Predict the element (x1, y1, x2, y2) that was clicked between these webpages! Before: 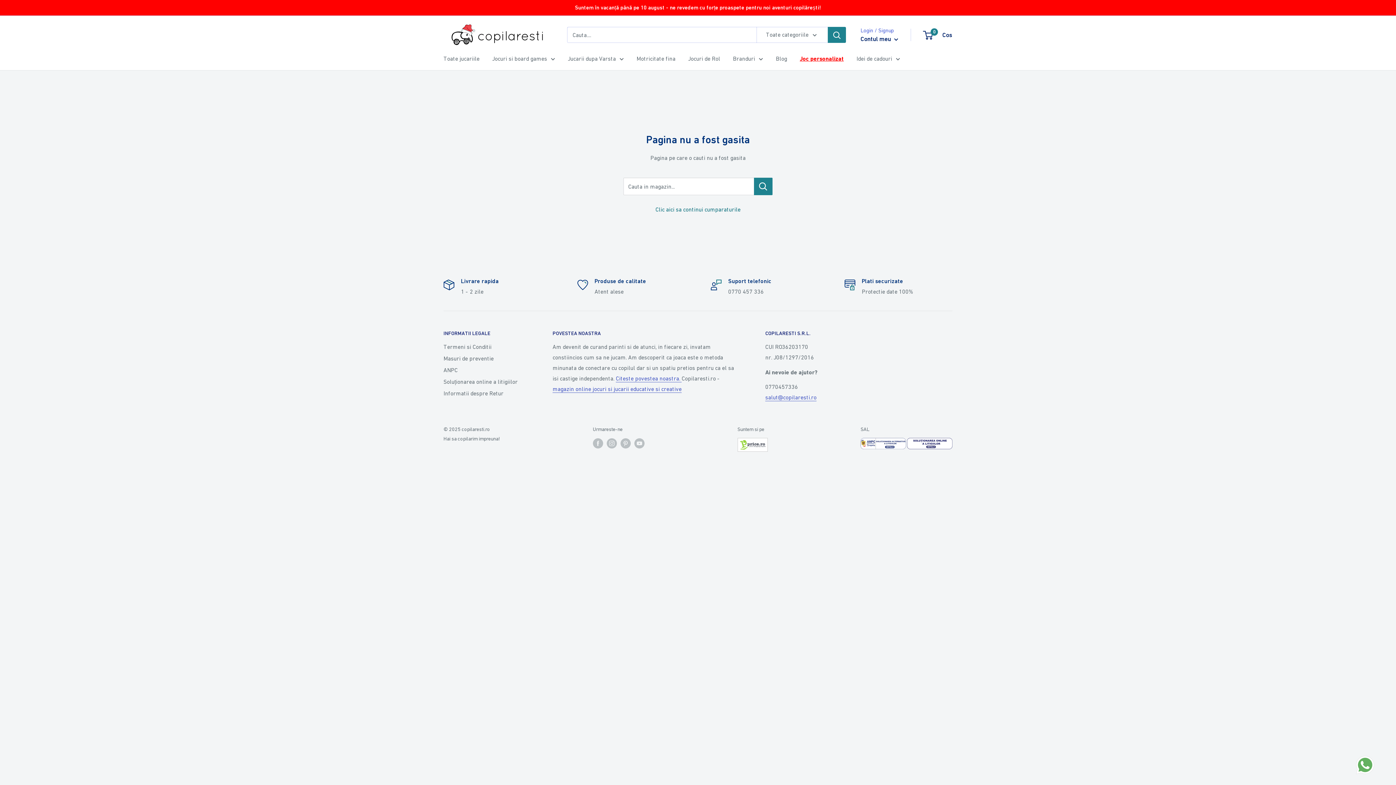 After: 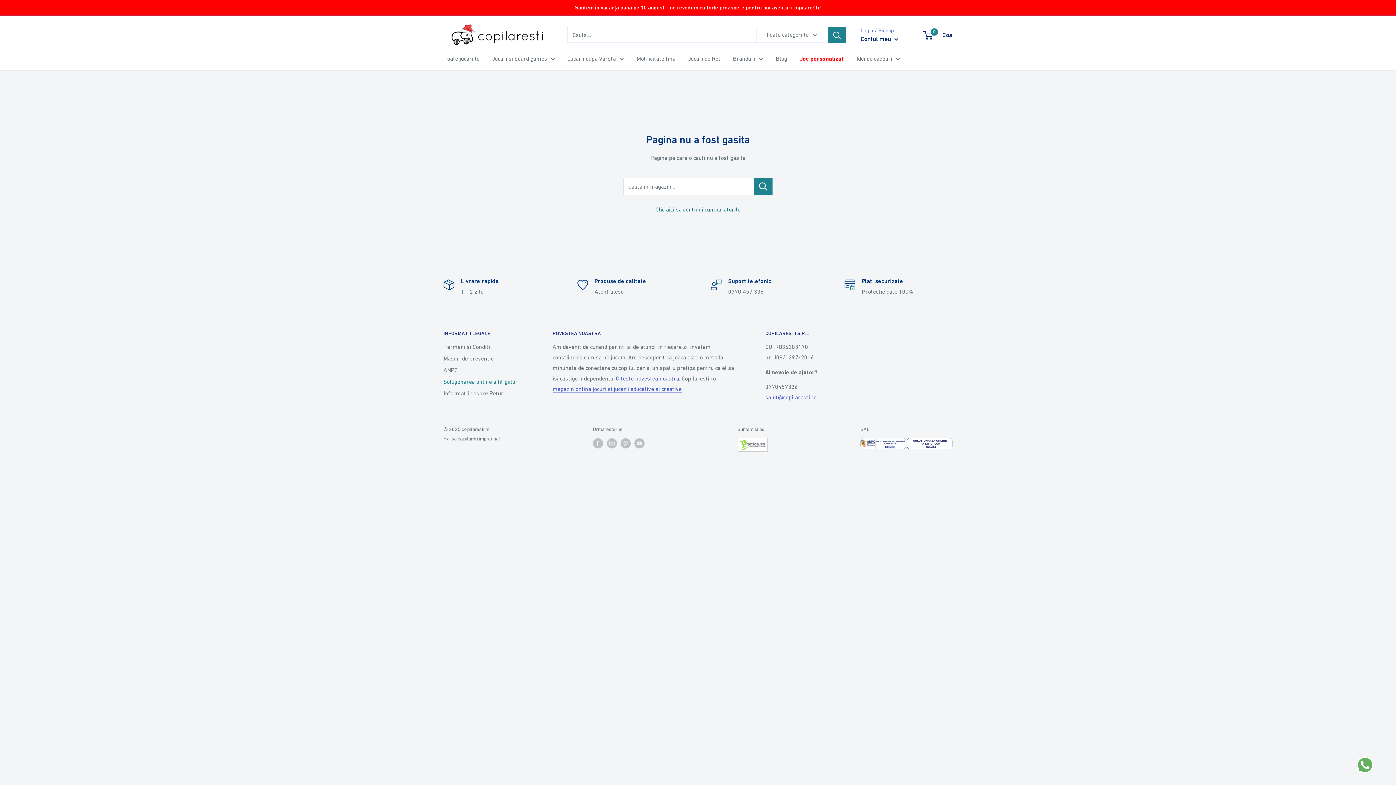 Action: bbox: (443, 376, 527, 387) label: Soluționarea online a litigiilor